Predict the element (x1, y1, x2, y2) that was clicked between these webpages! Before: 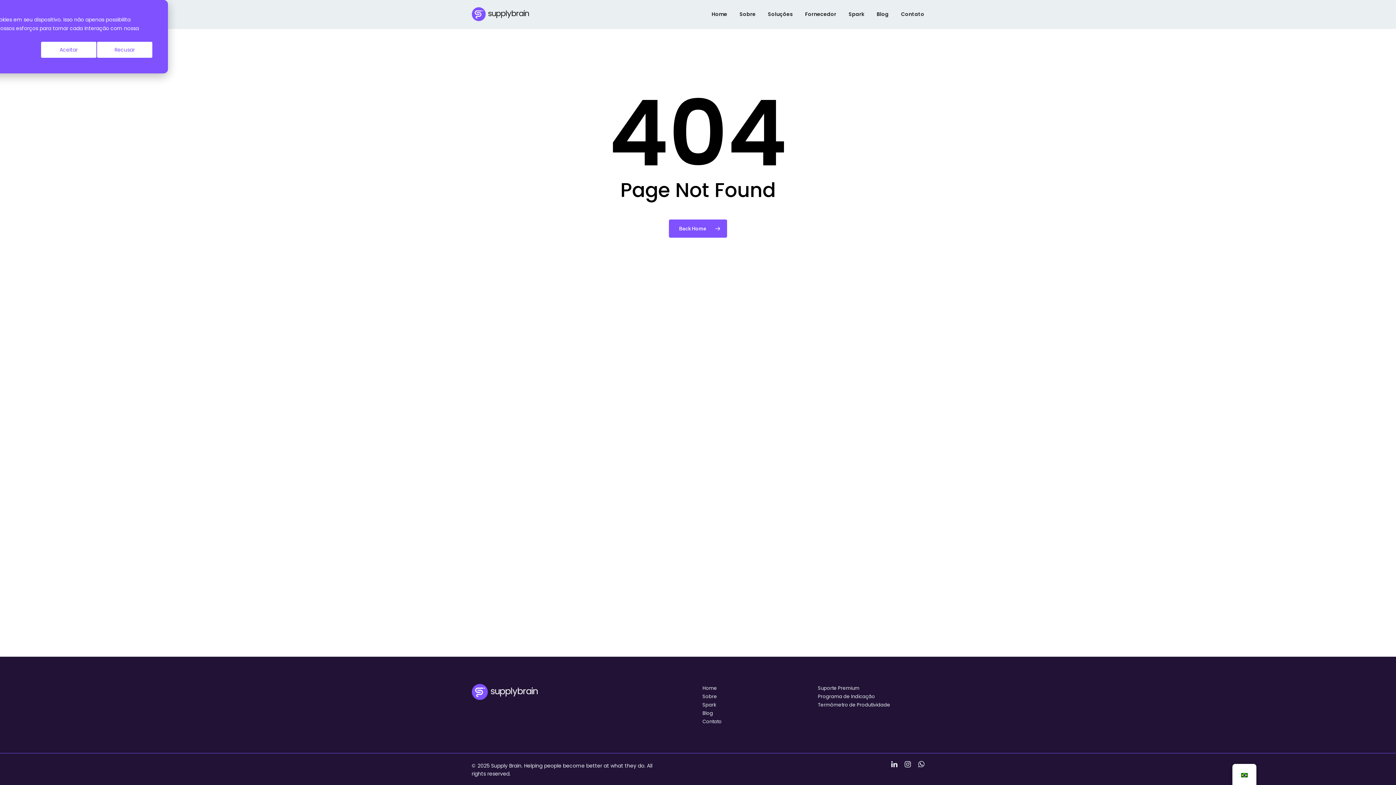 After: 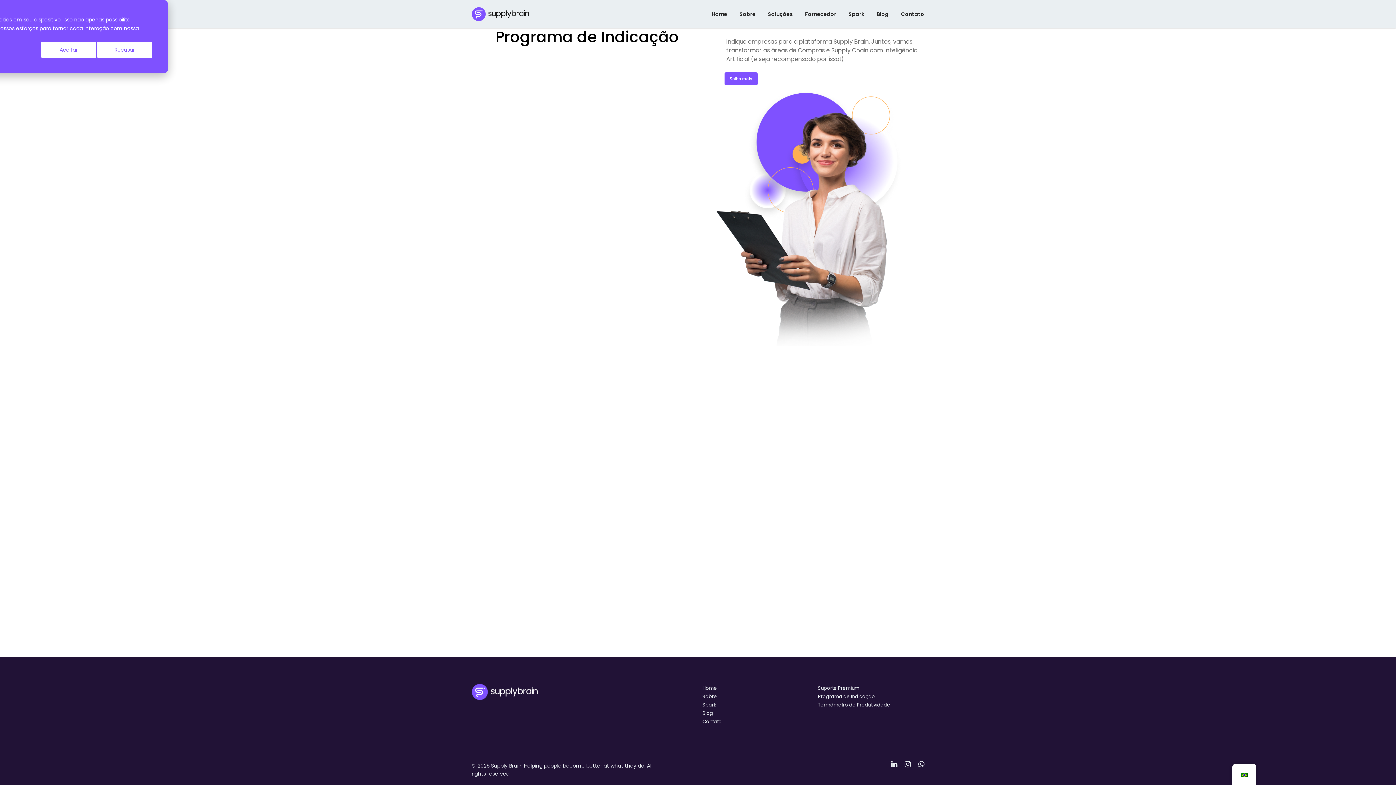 Action: label: Programa de Indicação bbox: (818, 694, 924, 699)